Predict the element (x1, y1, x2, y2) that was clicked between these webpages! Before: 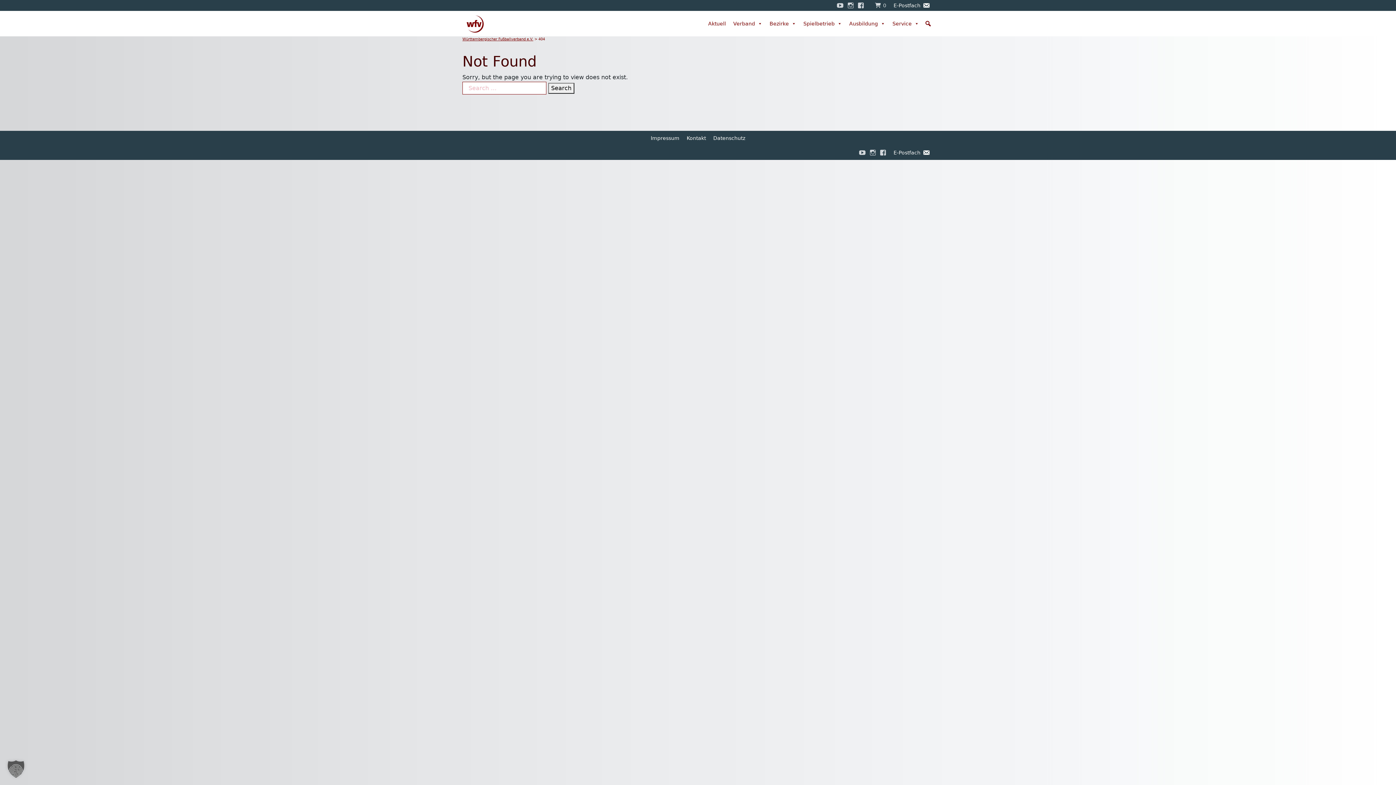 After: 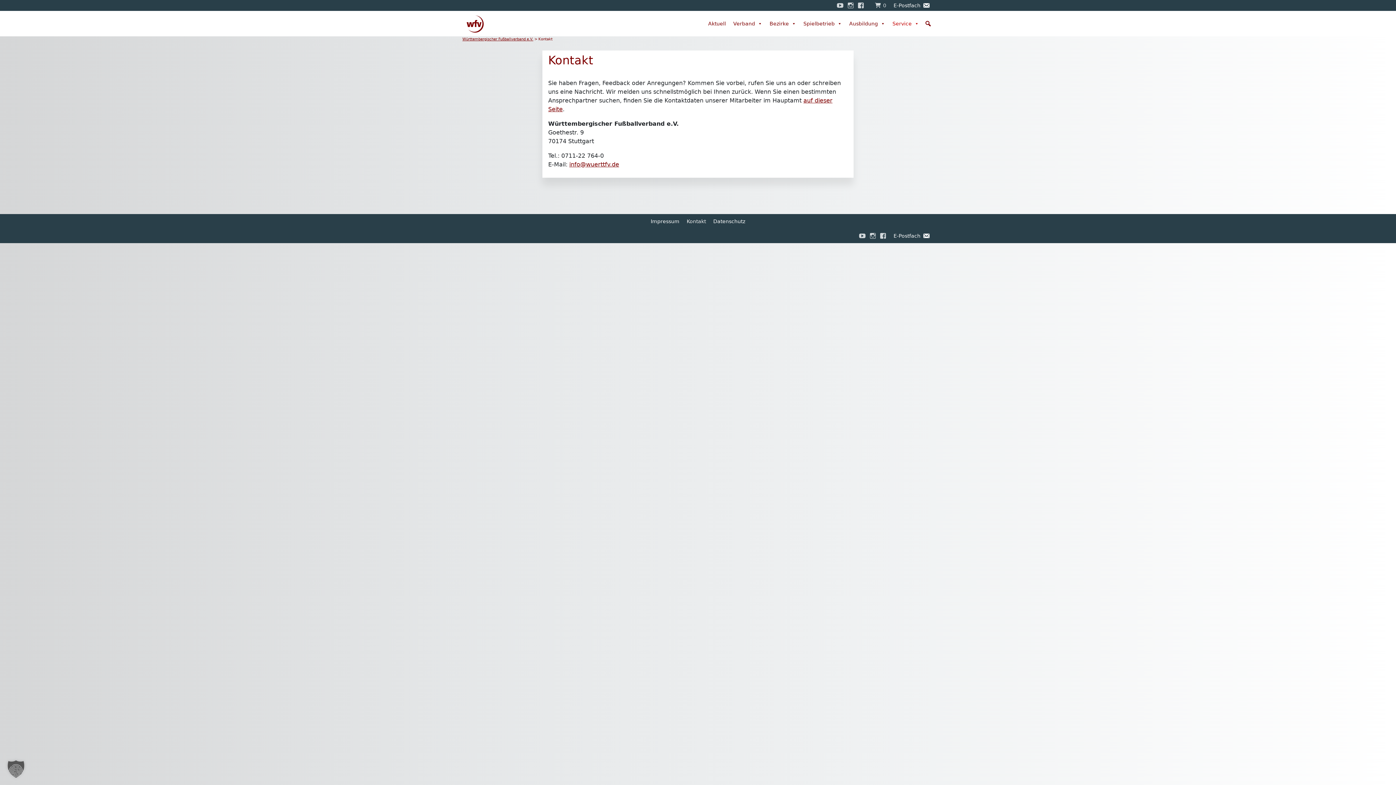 Action: bbox: (683, 130, 709, 145) label: Kontakt